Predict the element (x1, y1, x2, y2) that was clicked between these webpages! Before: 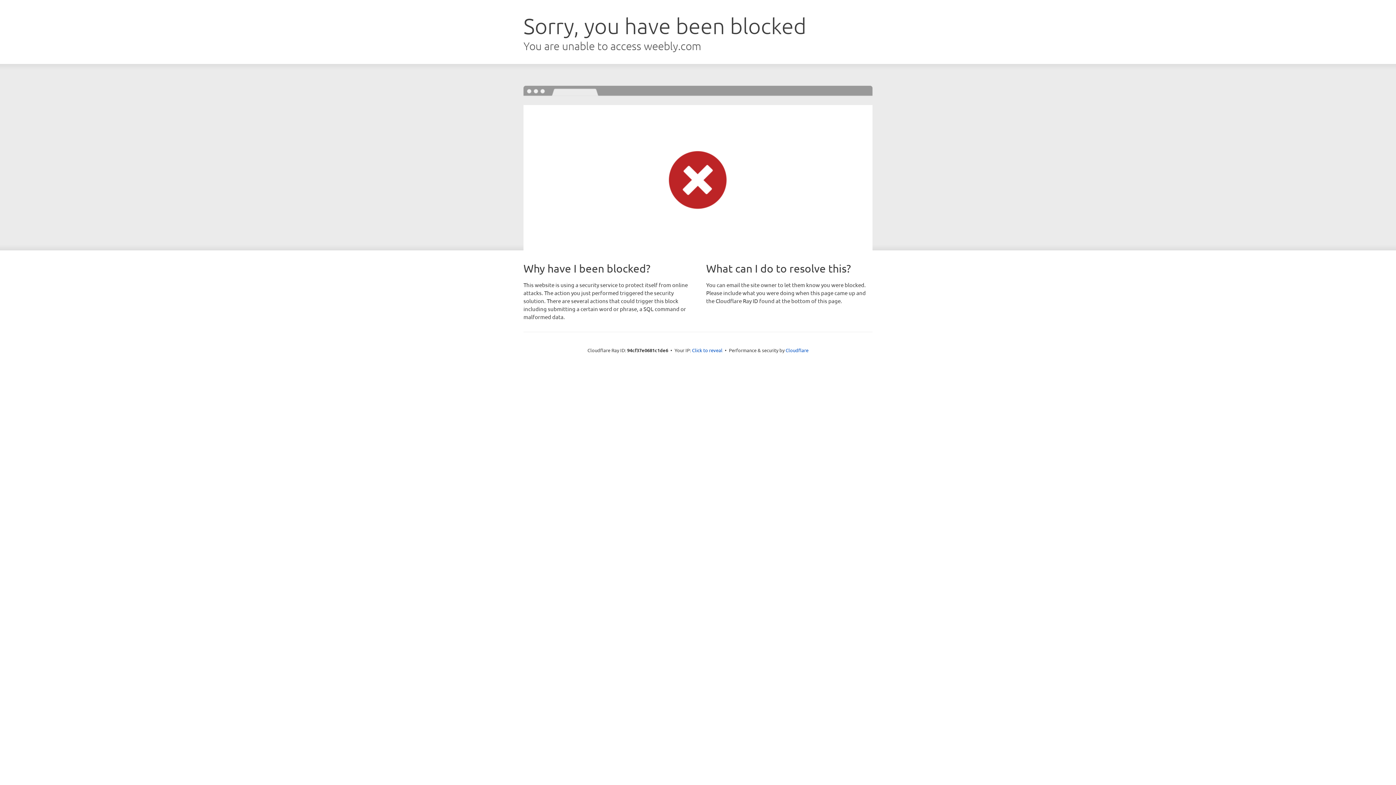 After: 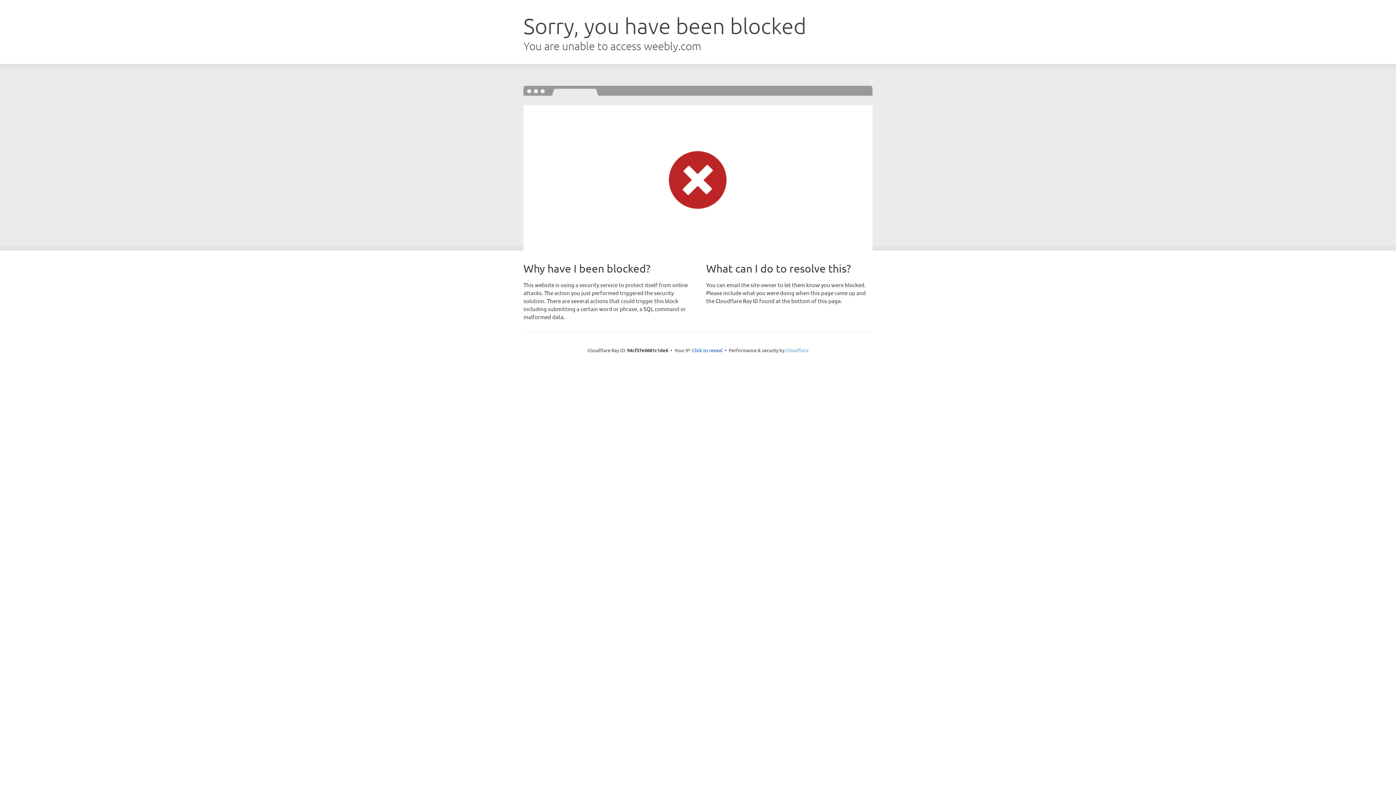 Action: bbox: (785, 347, 808, 353) label: Cloudflare